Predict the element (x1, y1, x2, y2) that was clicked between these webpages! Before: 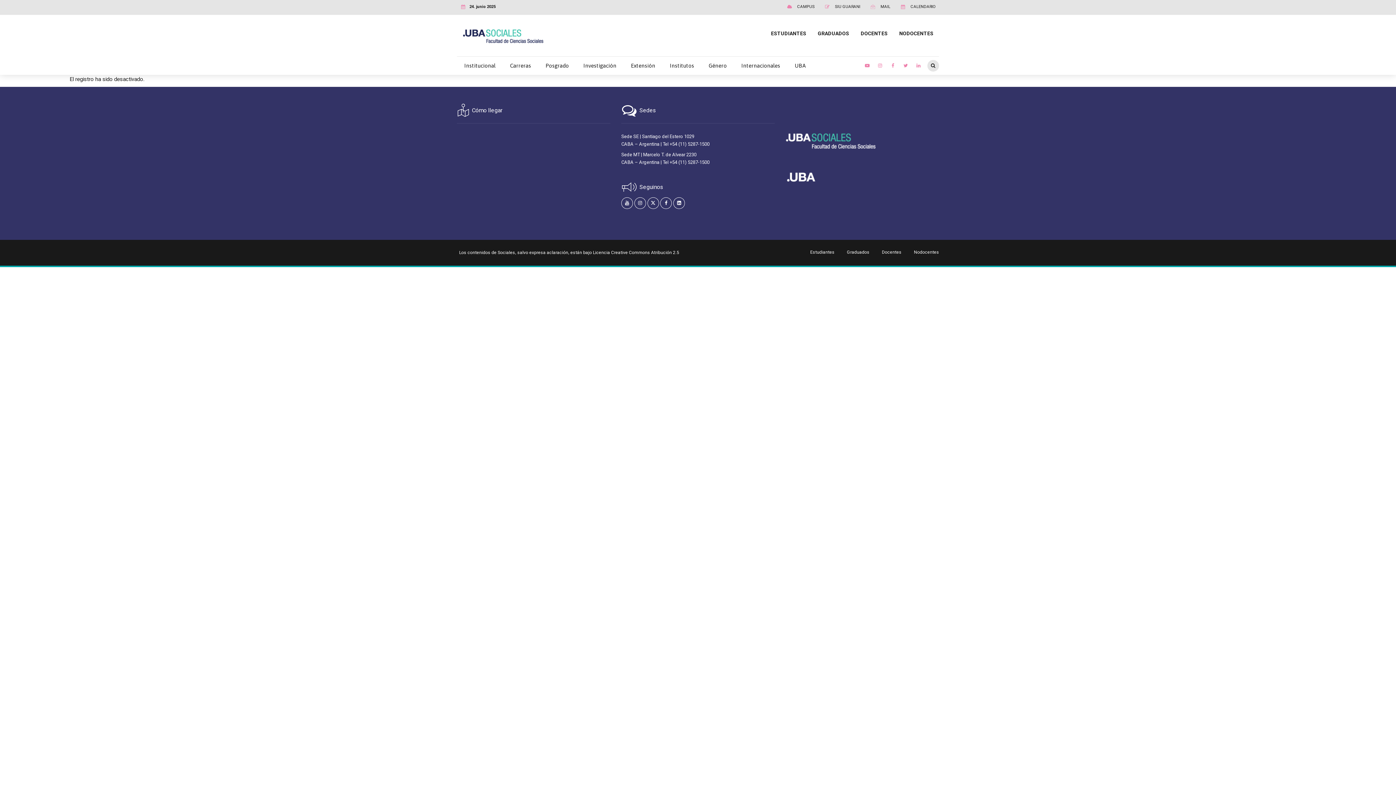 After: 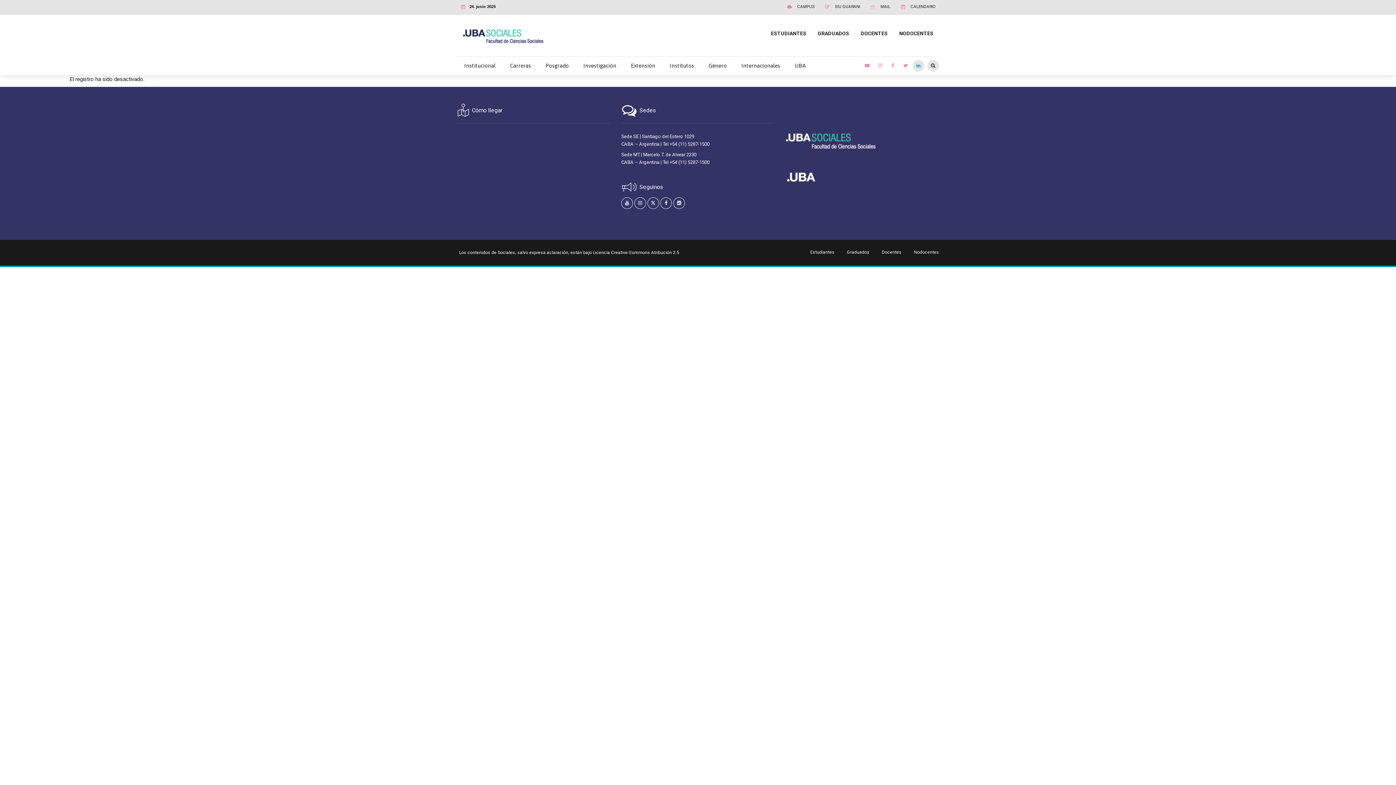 Action: bbox: (912, 62, 925, 68)